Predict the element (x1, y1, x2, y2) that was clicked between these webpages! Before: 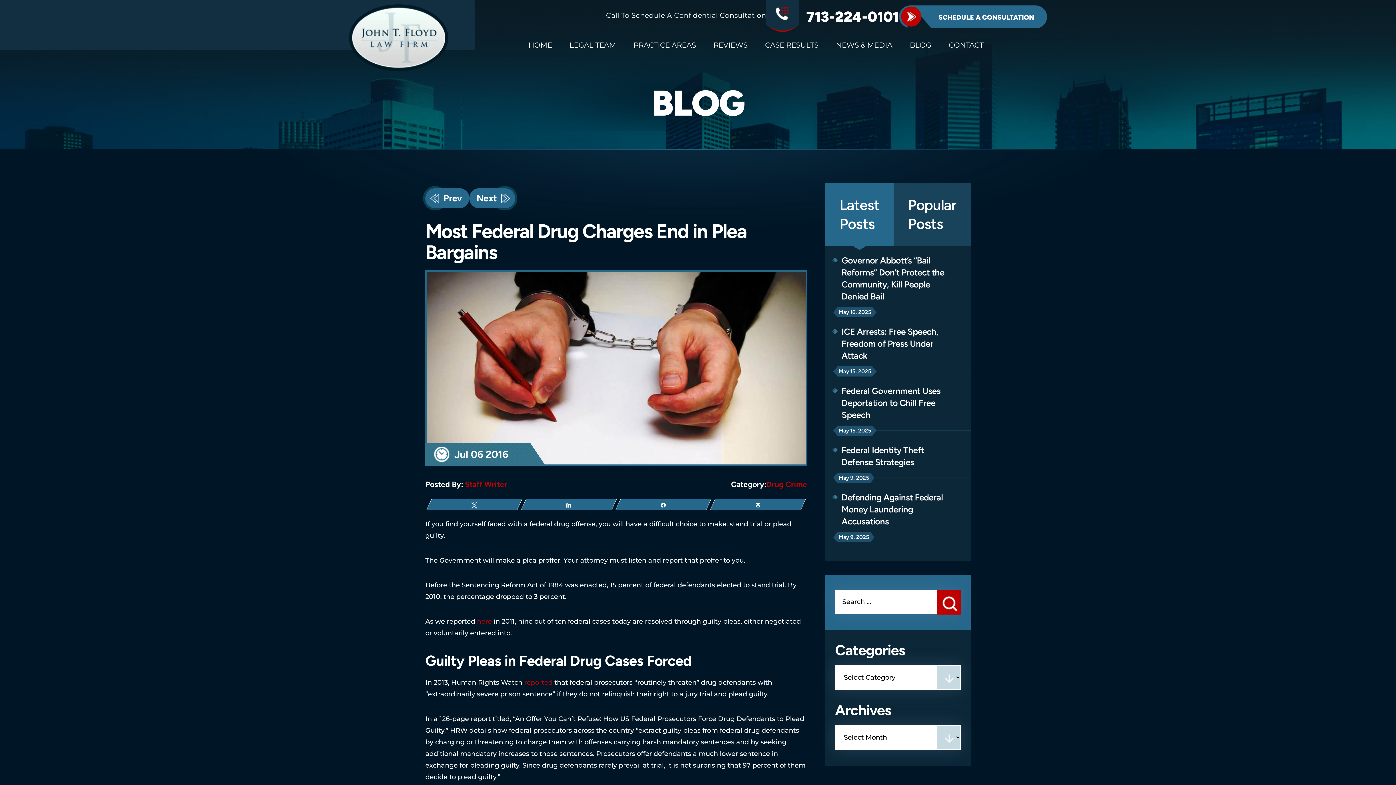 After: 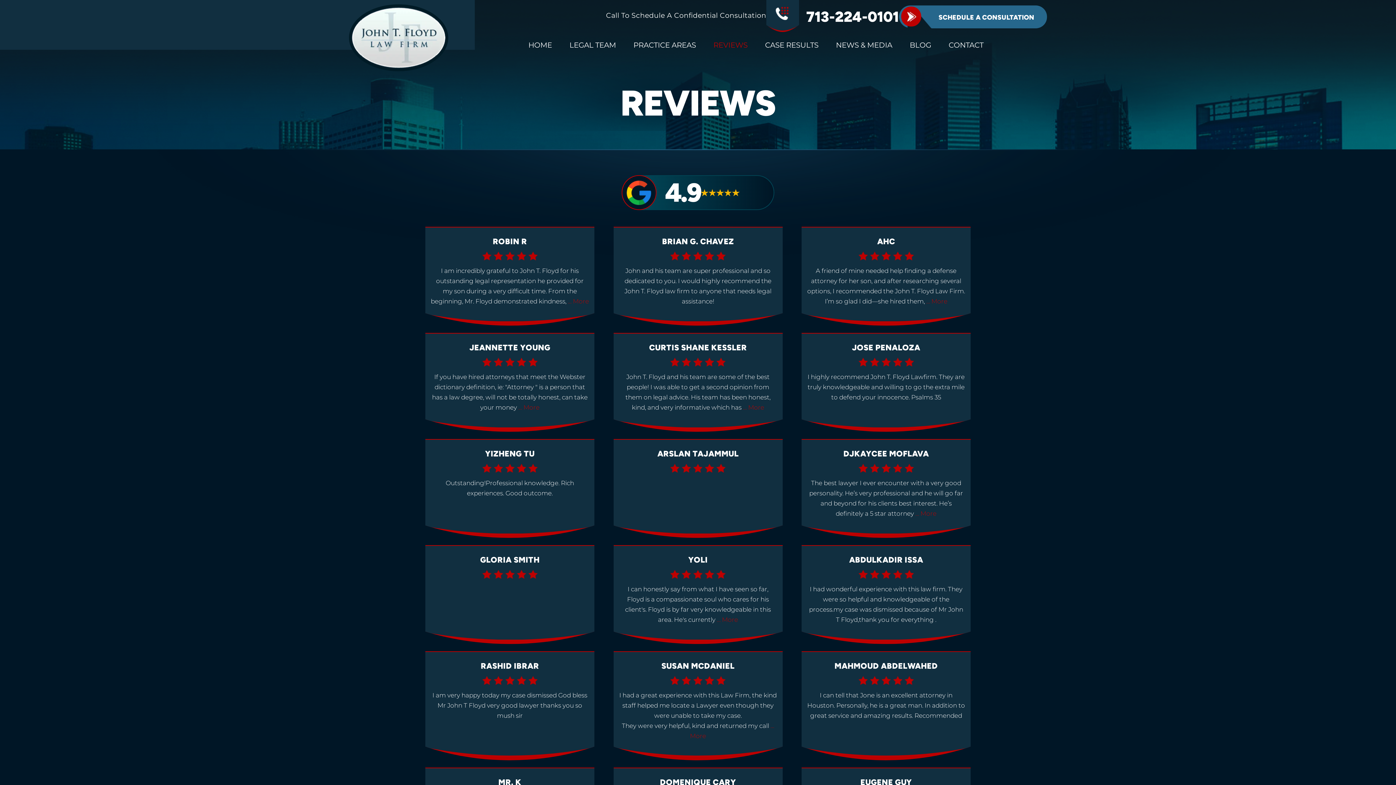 Action: label: REVIEWS bbox: (713, 40, 747, 49)